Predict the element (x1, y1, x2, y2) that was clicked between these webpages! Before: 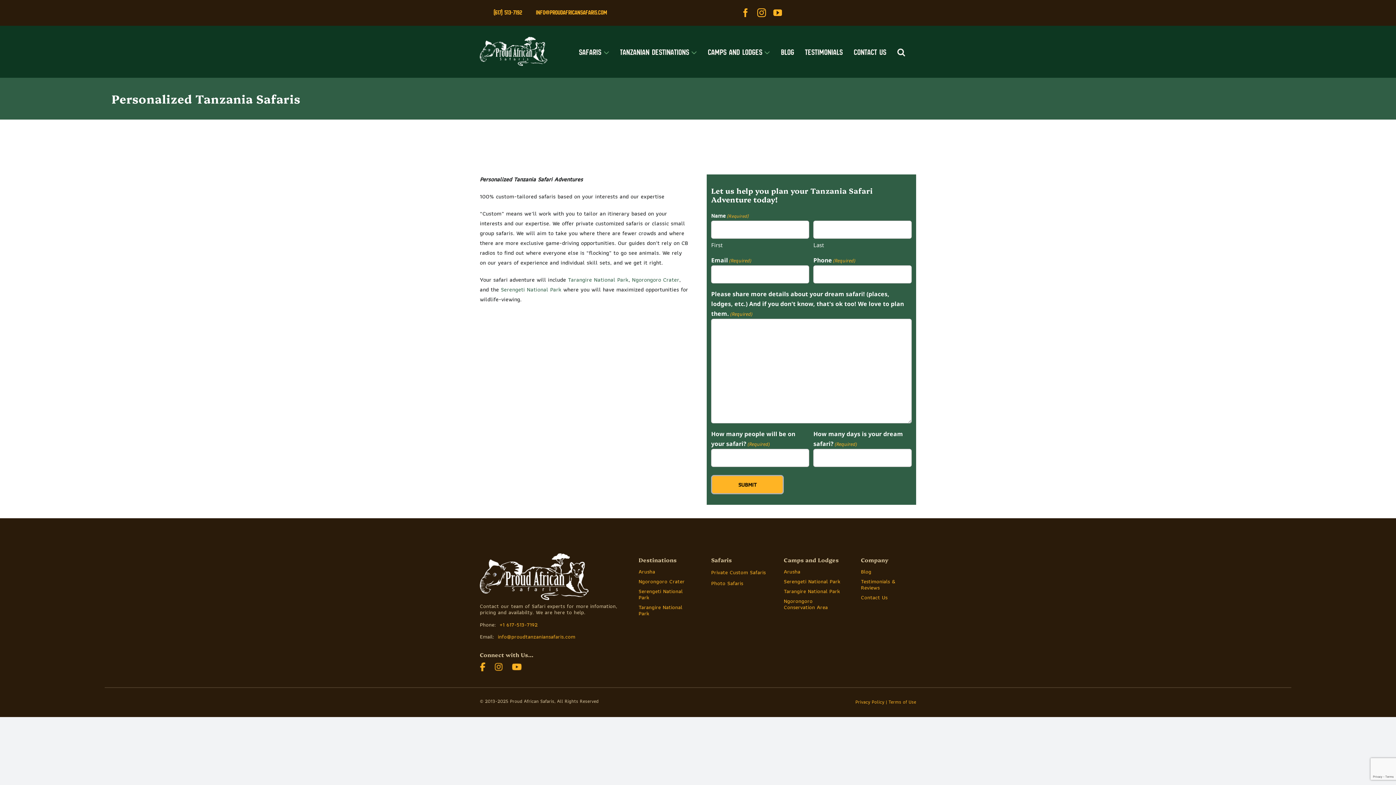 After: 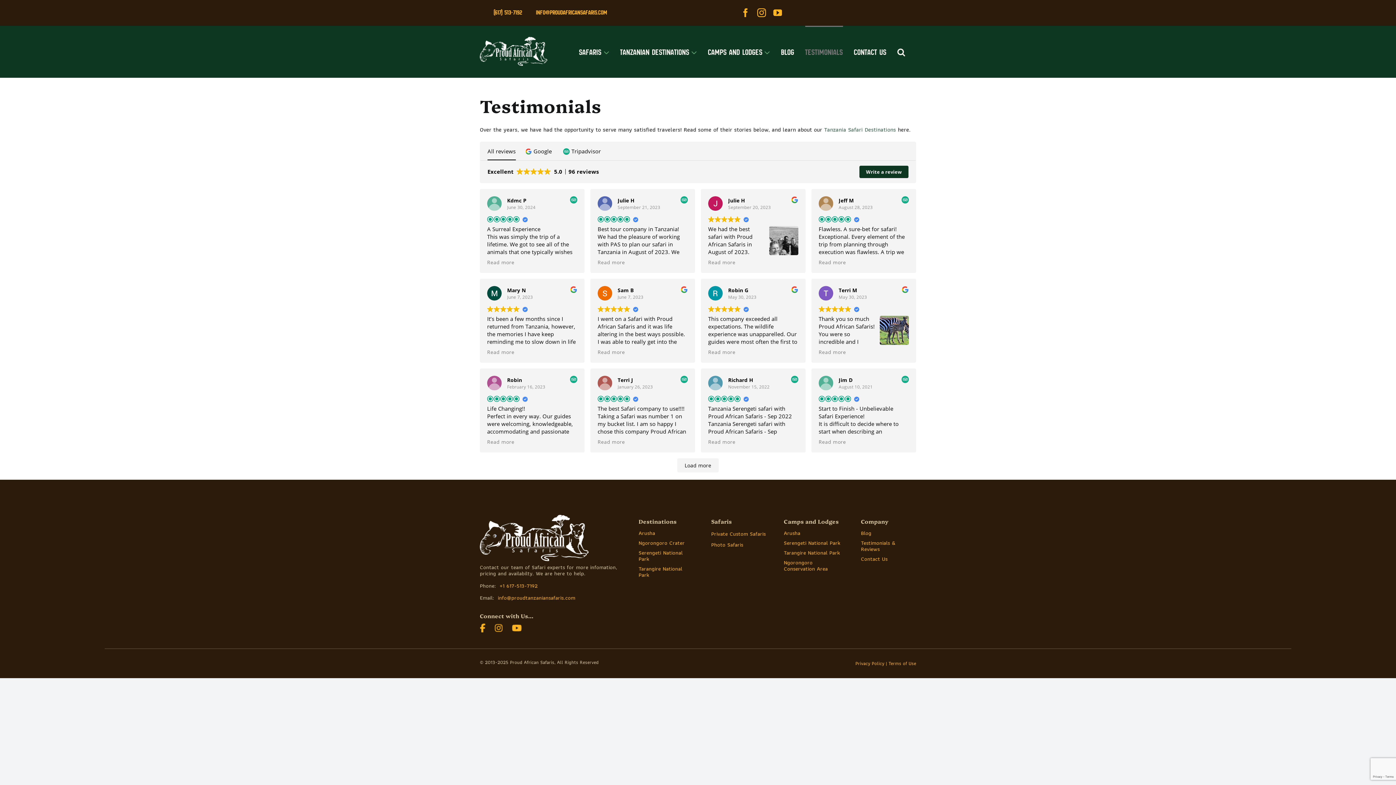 Action: label: Testimonials bbox: (805, 25, 843, 77)